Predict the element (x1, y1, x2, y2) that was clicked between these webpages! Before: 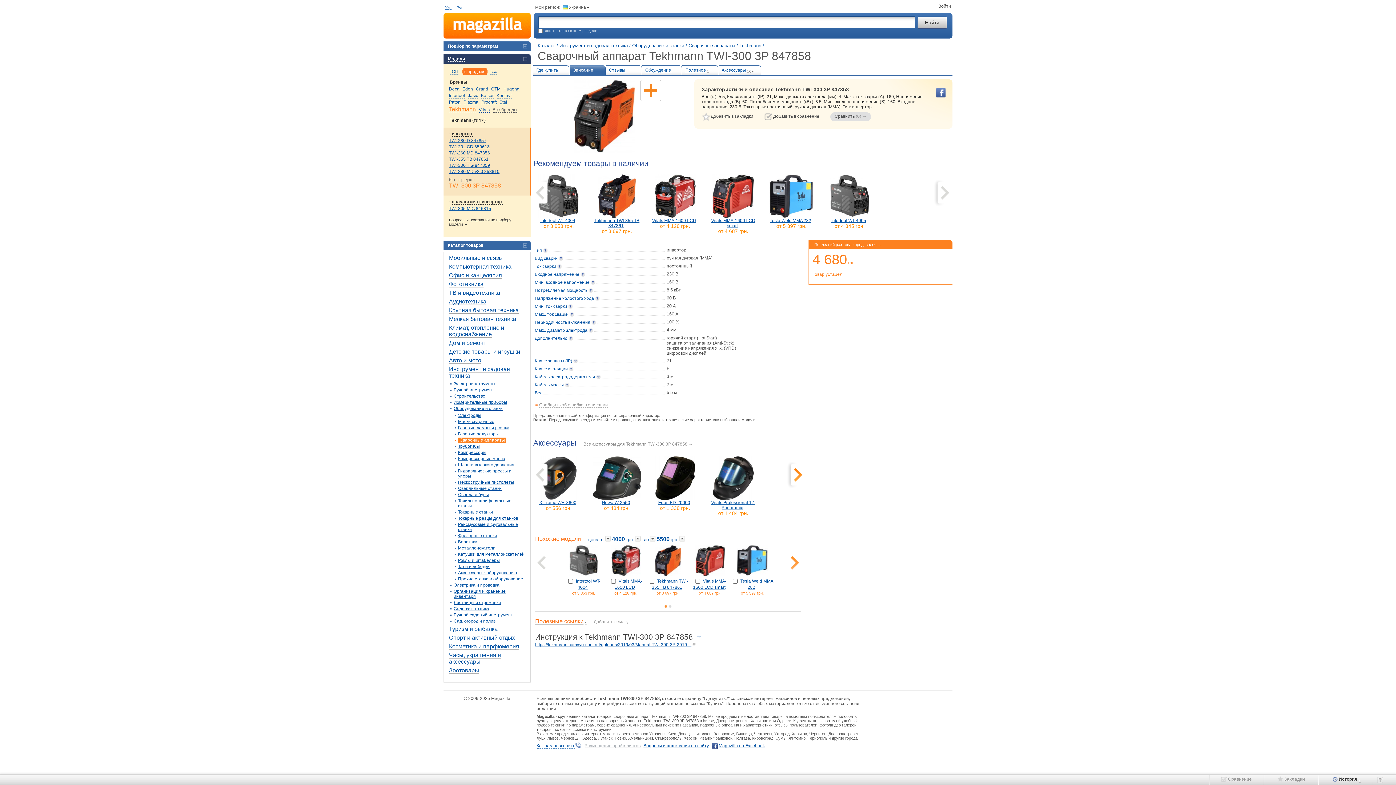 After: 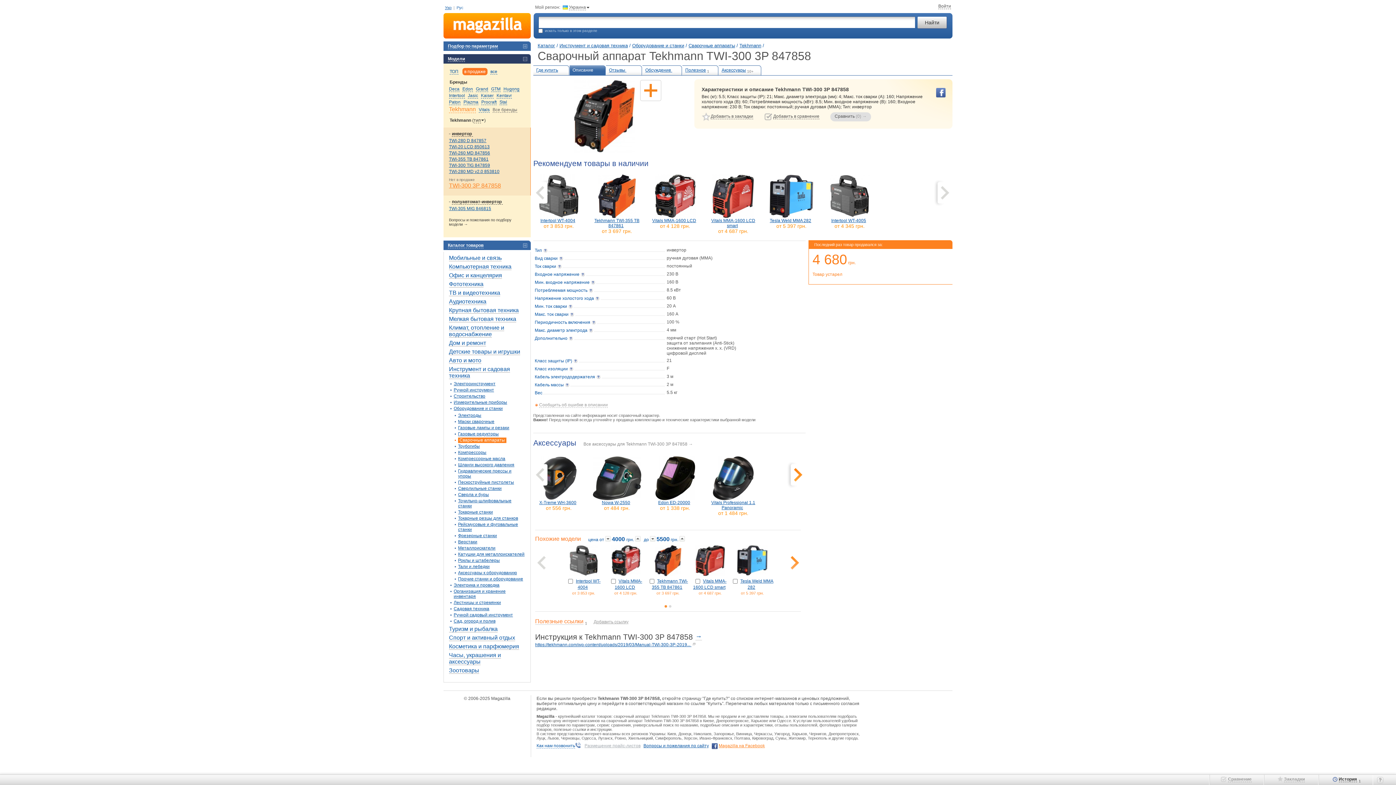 Action: bbox: (712, 743, 768, 750) label: Magazilla на Facebook